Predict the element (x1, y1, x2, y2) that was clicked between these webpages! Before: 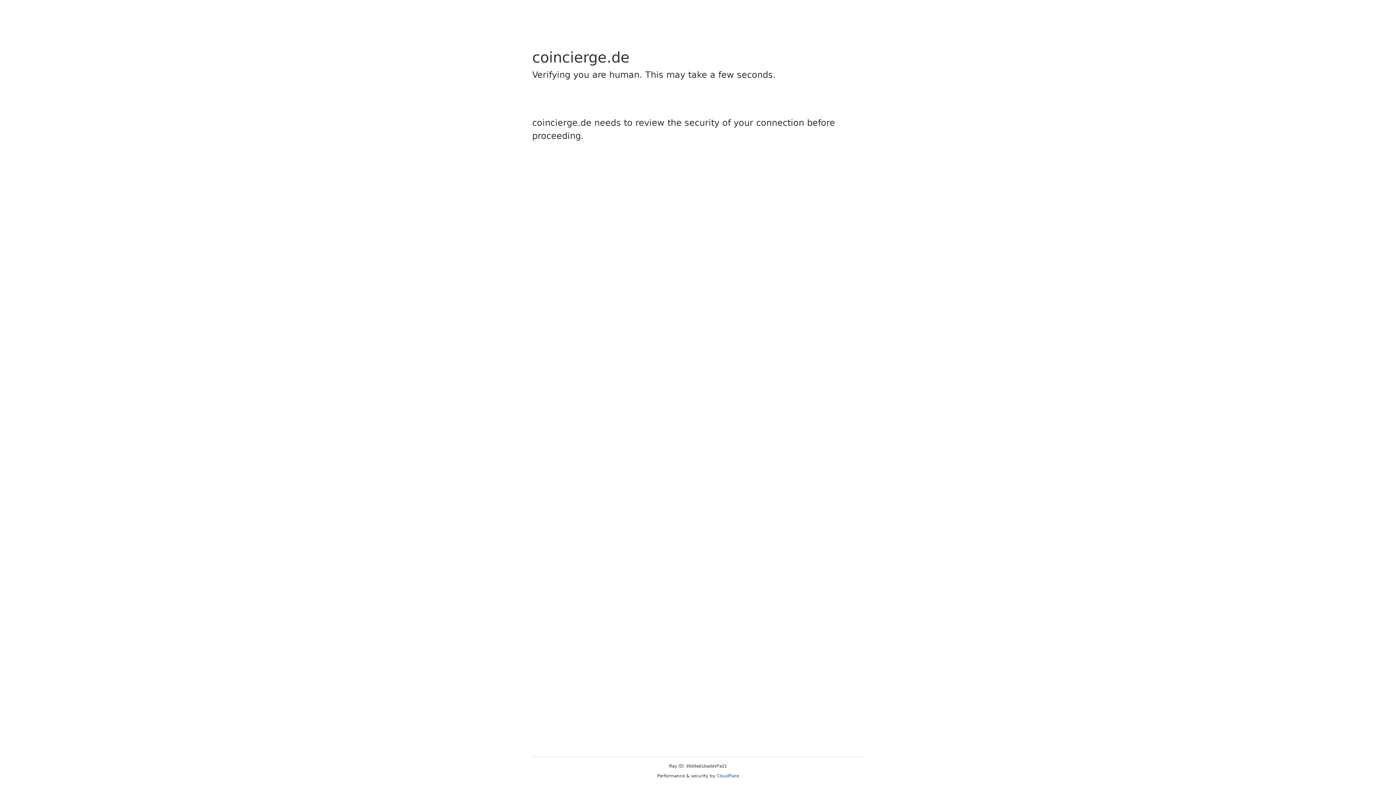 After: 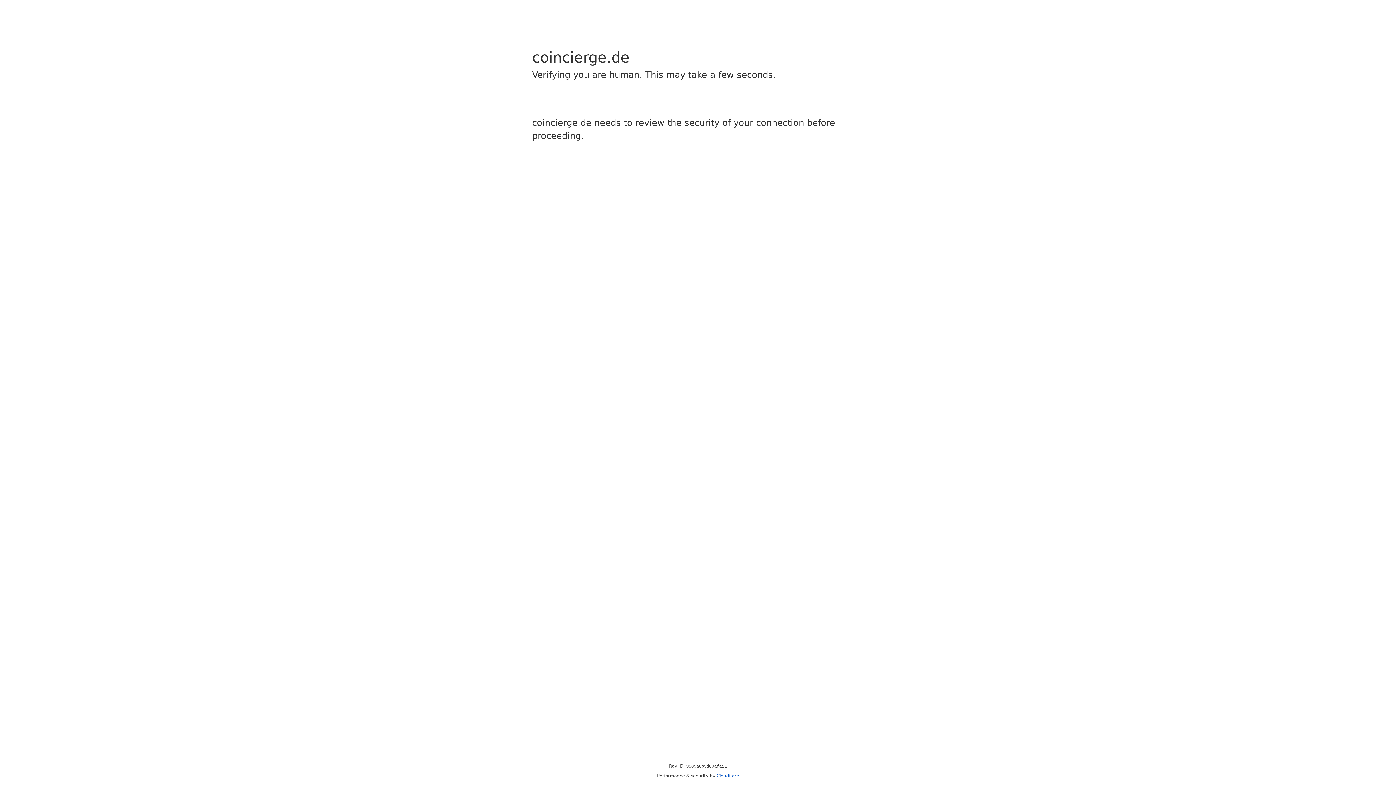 Action: bbox: (716, 773, 739, 778) label: Cloudflare